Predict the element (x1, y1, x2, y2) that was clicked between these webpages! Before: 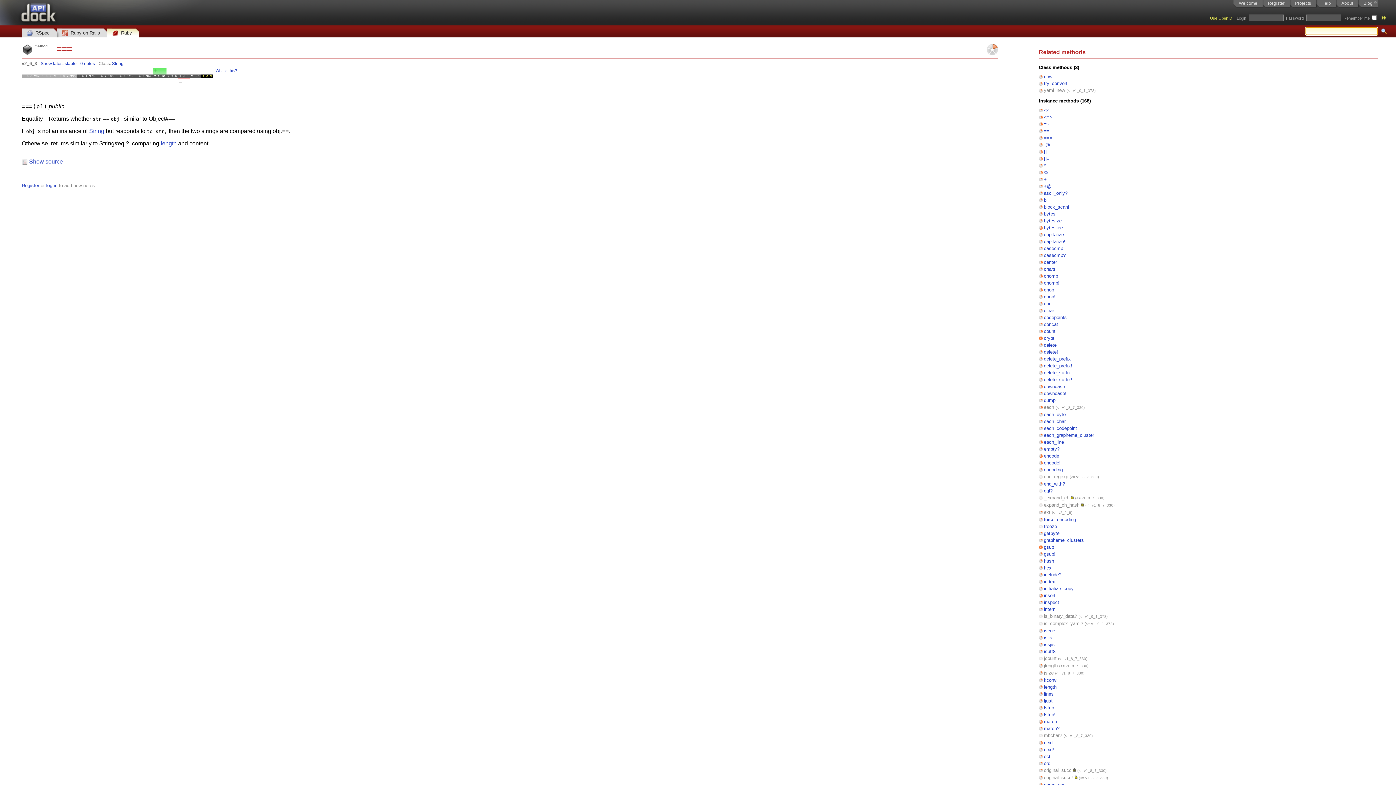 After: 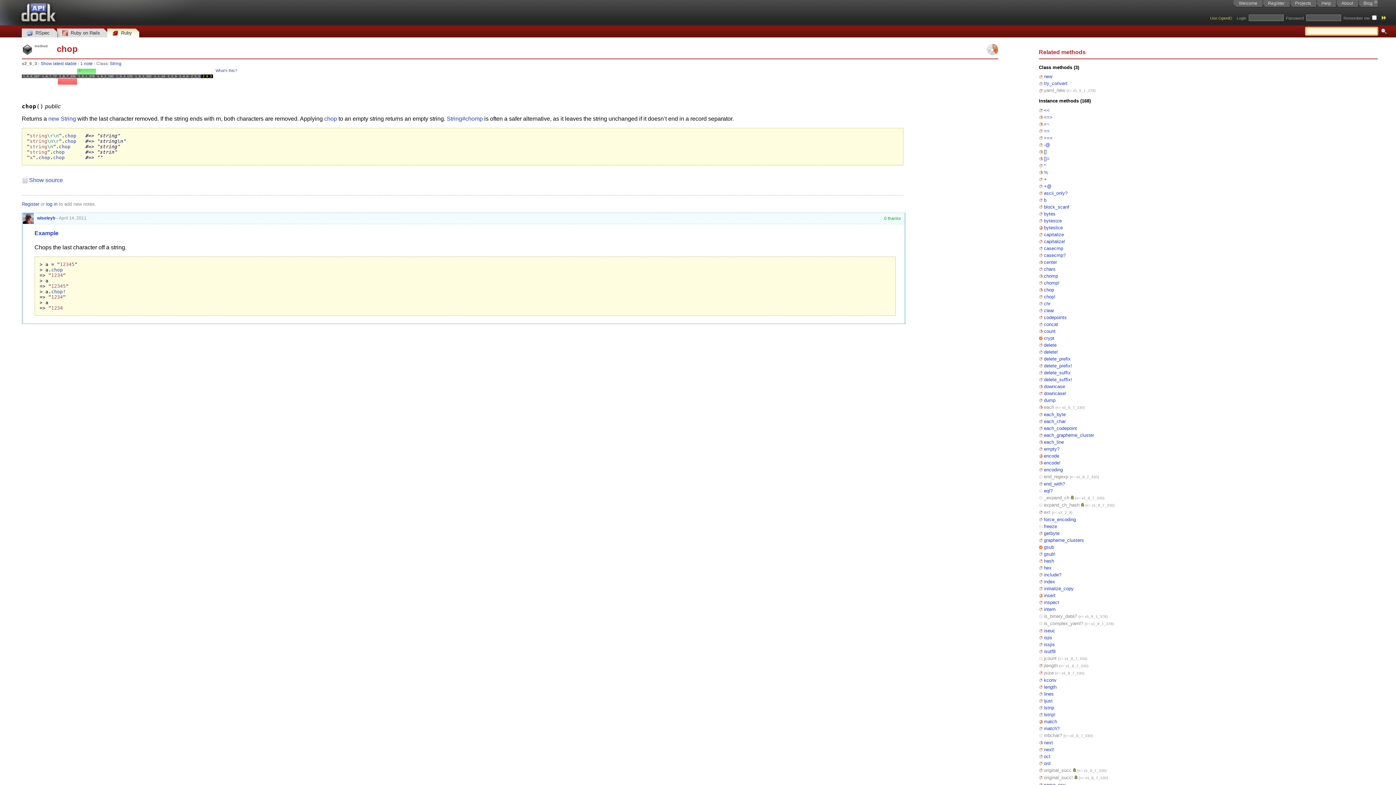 Action: bbox: (1044, 287, 1054, 292) label: chop